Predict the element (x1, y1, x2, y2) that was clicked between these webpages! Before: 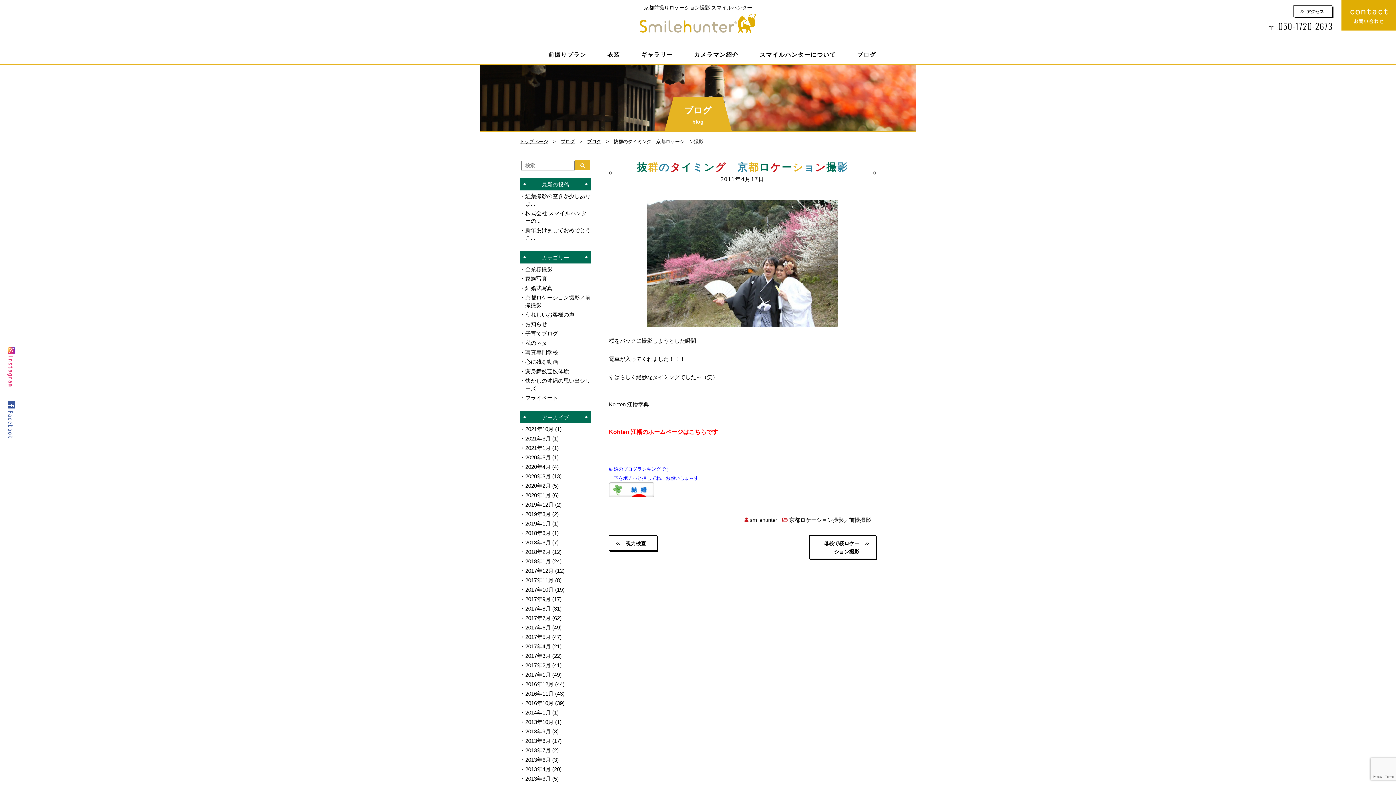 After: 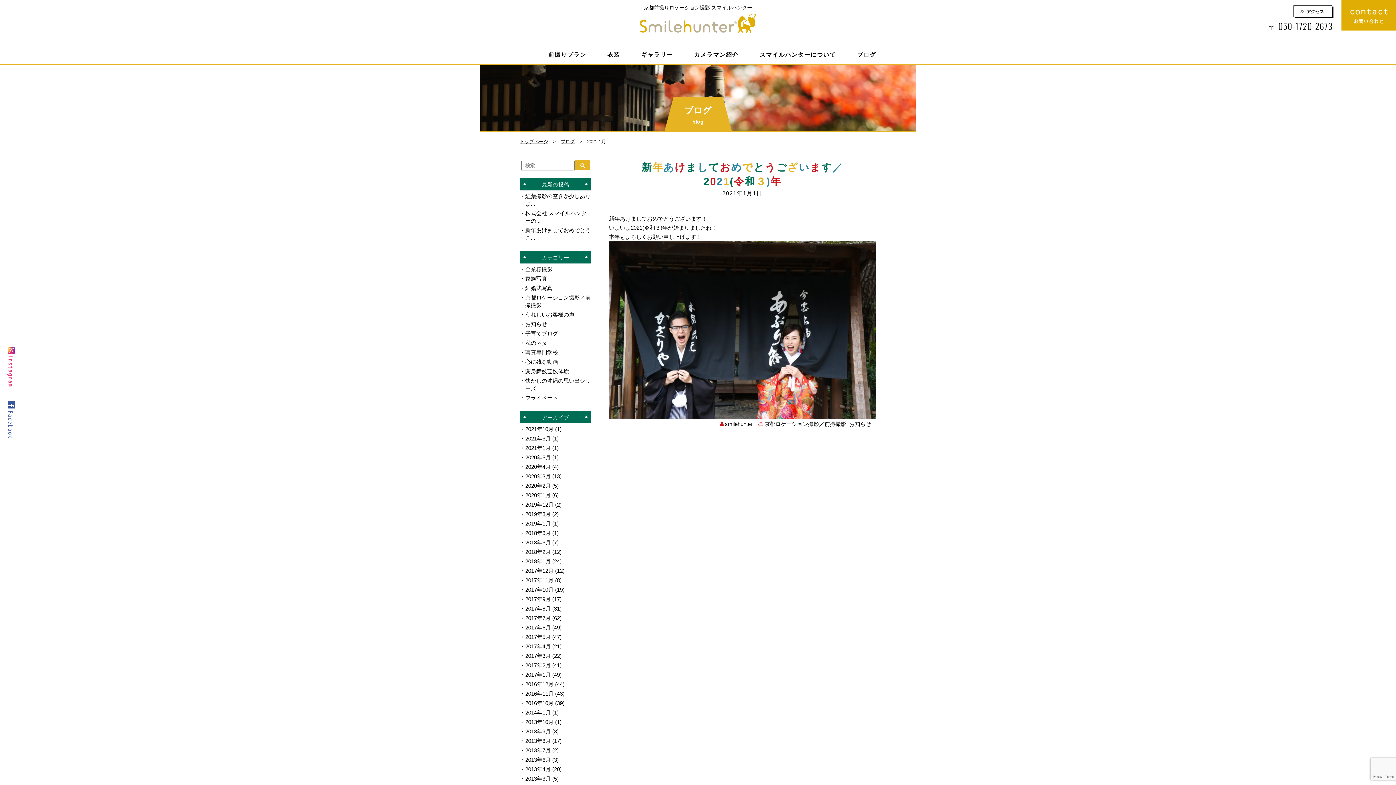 Action: bbox: (525, 445, 550, 451) label: 2021年1月